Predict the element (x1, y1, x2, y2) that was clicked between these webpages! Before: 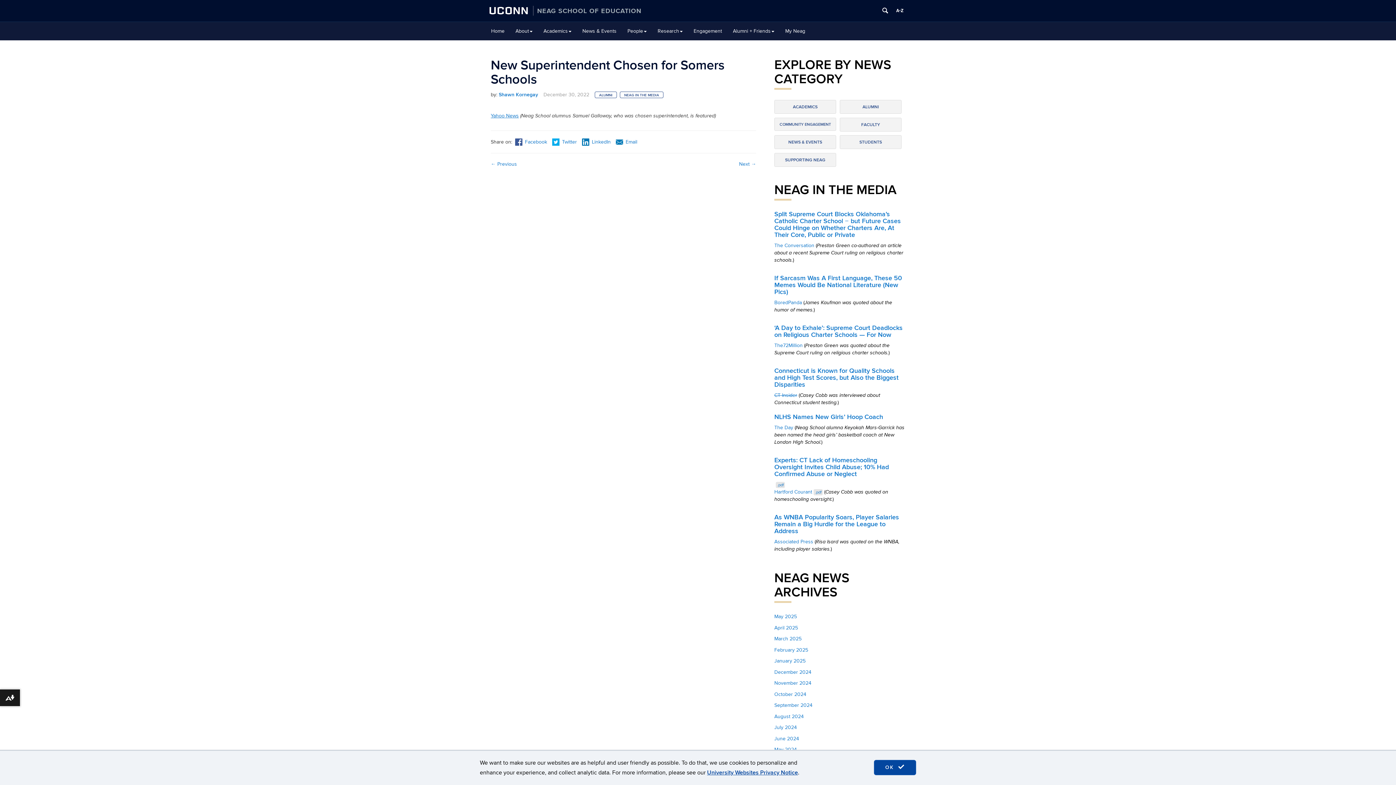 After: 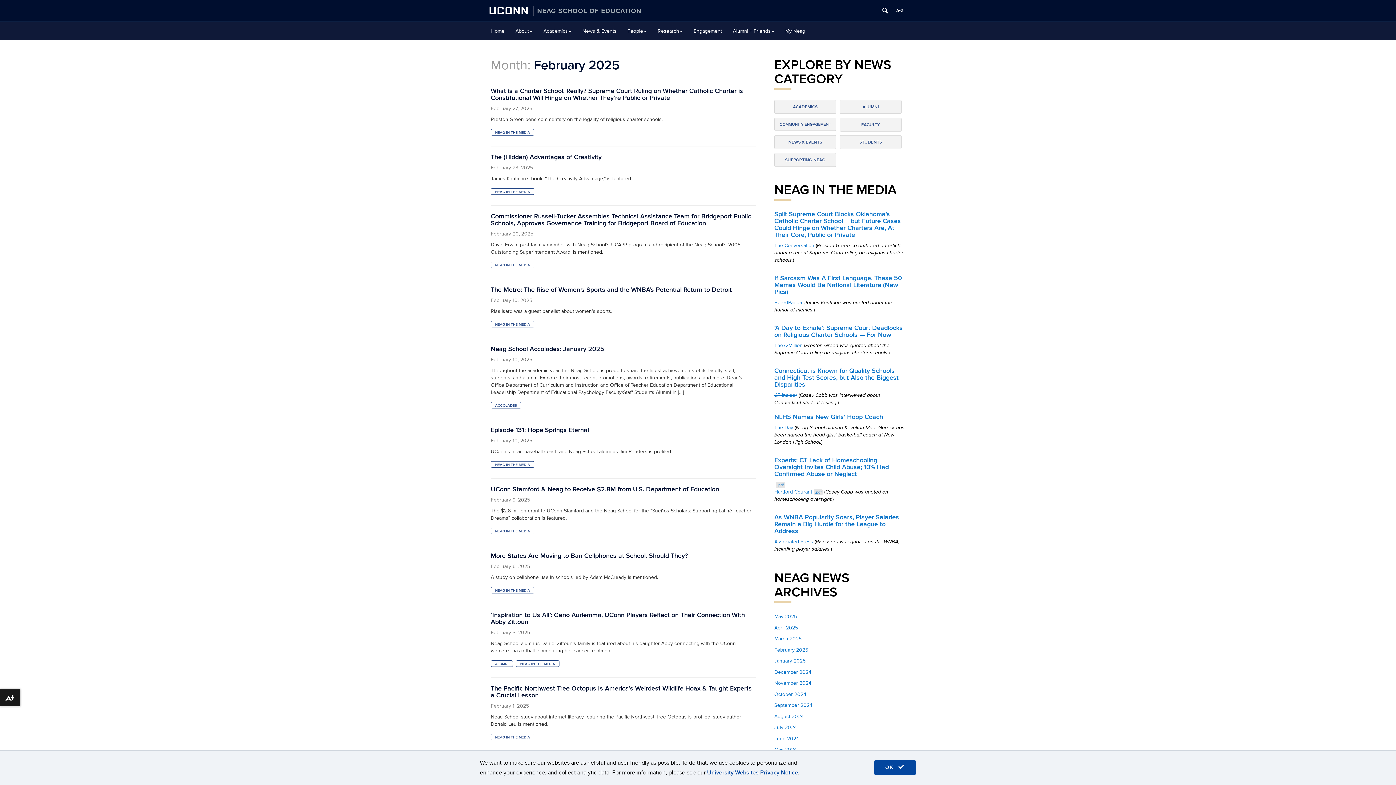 Action: bbox: (774, 647, 808, 653) label: February 2025